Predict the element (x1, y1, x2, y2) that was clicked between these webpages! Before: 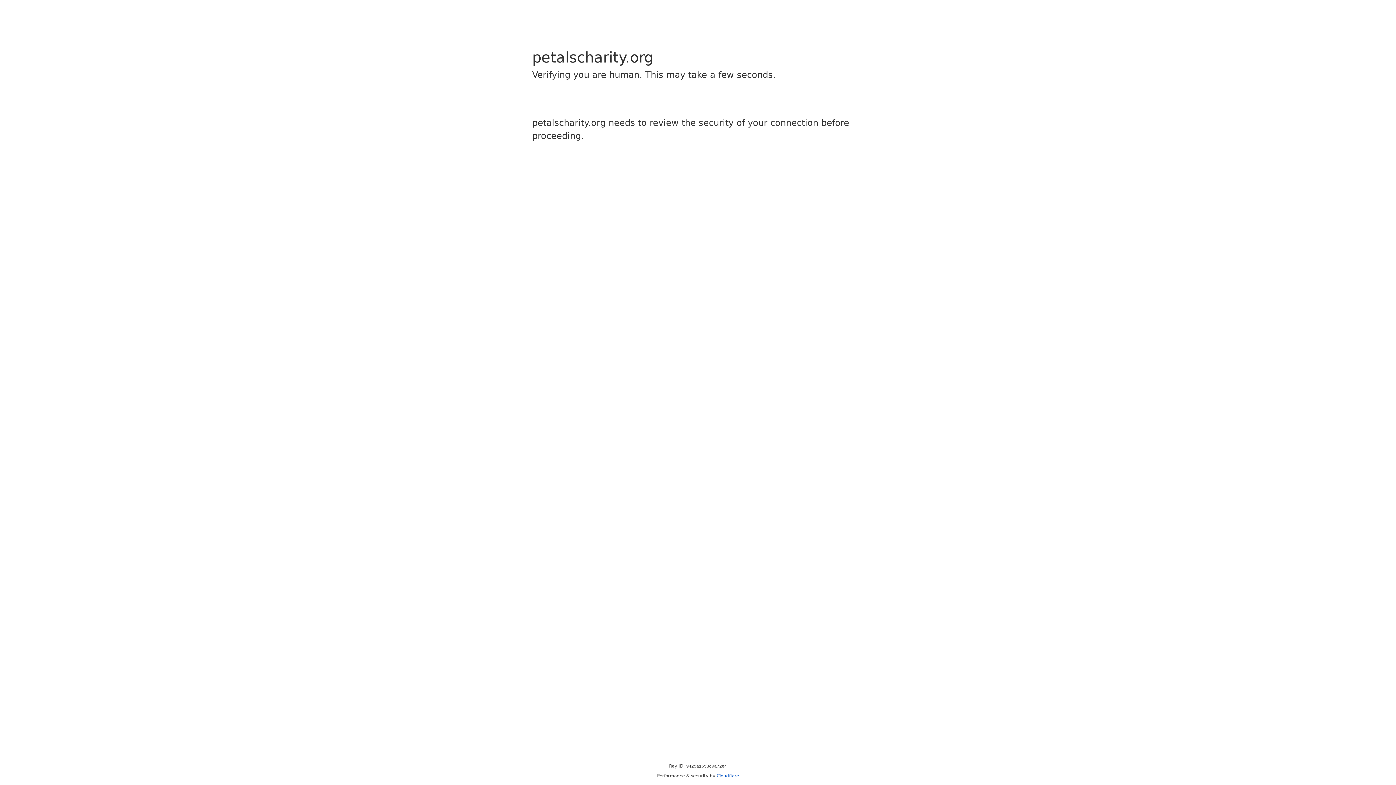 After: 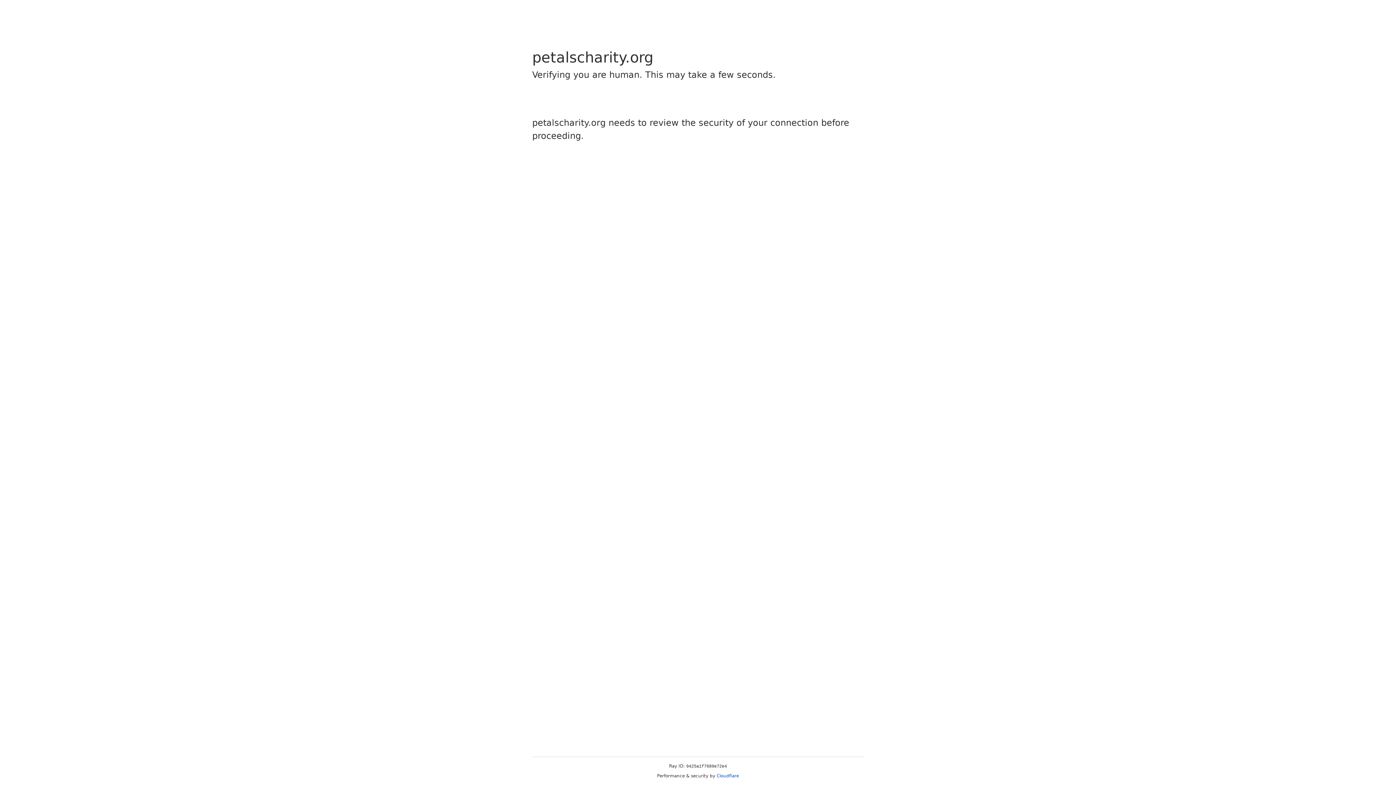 Action: label: Cloudflare bbox: (716, 773, 739, 778)